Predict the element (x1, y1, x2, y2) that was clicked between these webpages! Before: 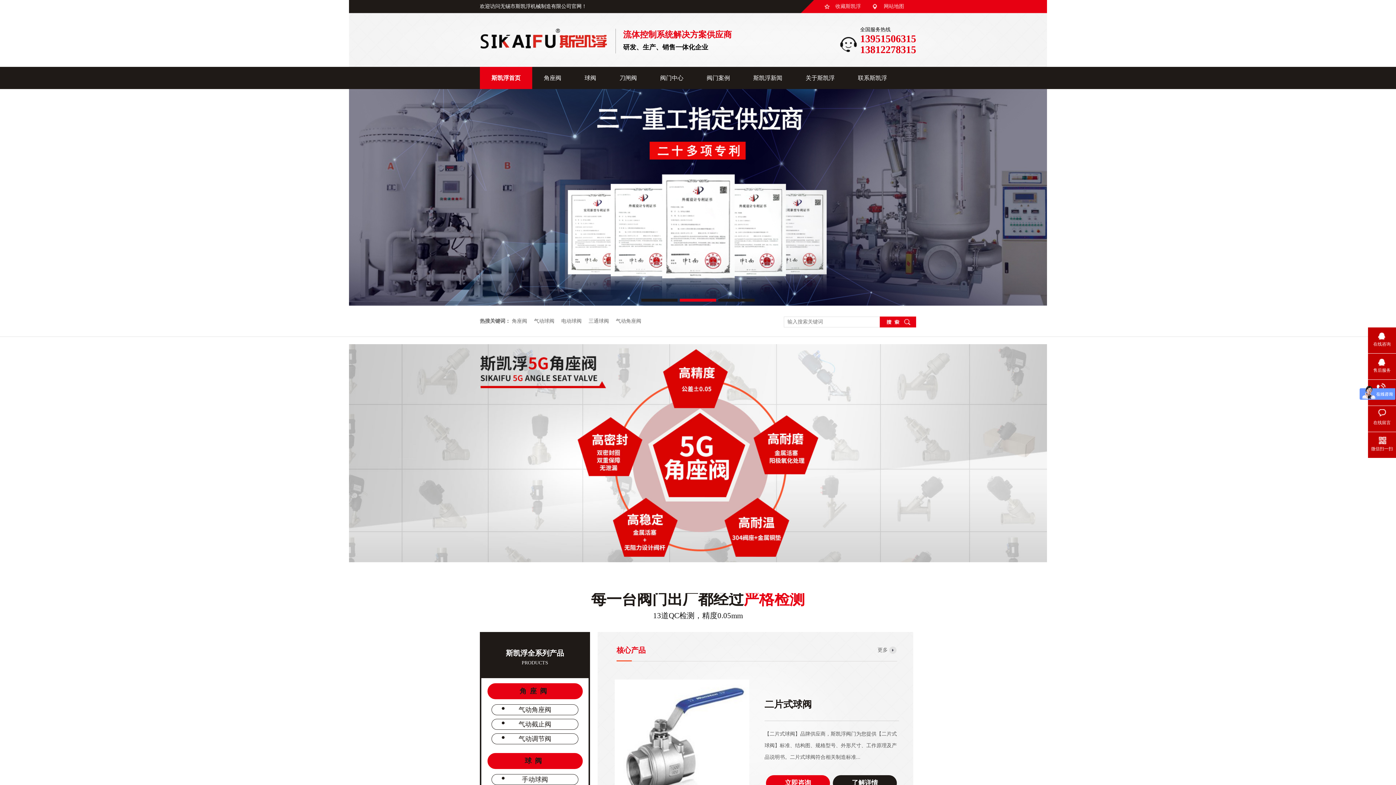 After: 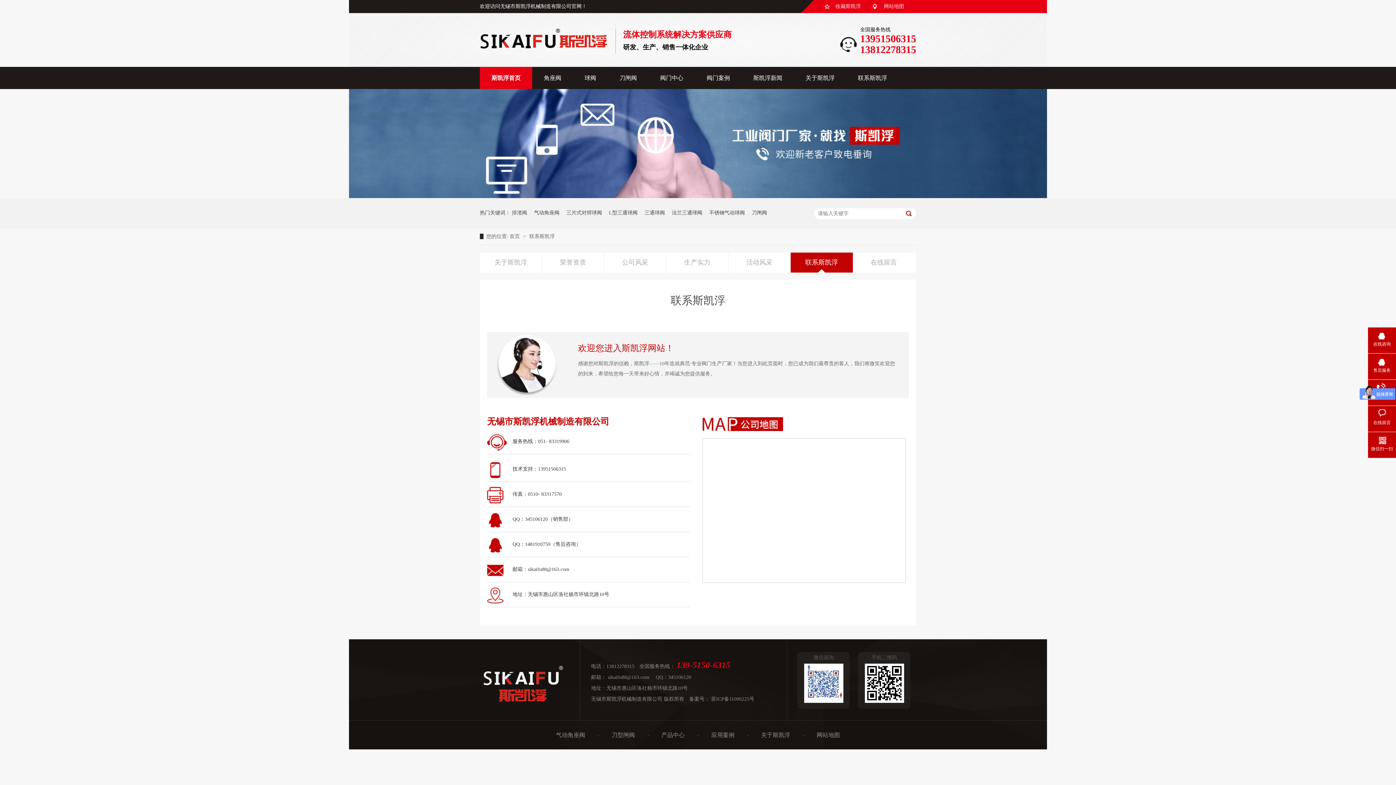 Action: label: 联系斯凯浮 bbox: (846, 66, 898, 89)